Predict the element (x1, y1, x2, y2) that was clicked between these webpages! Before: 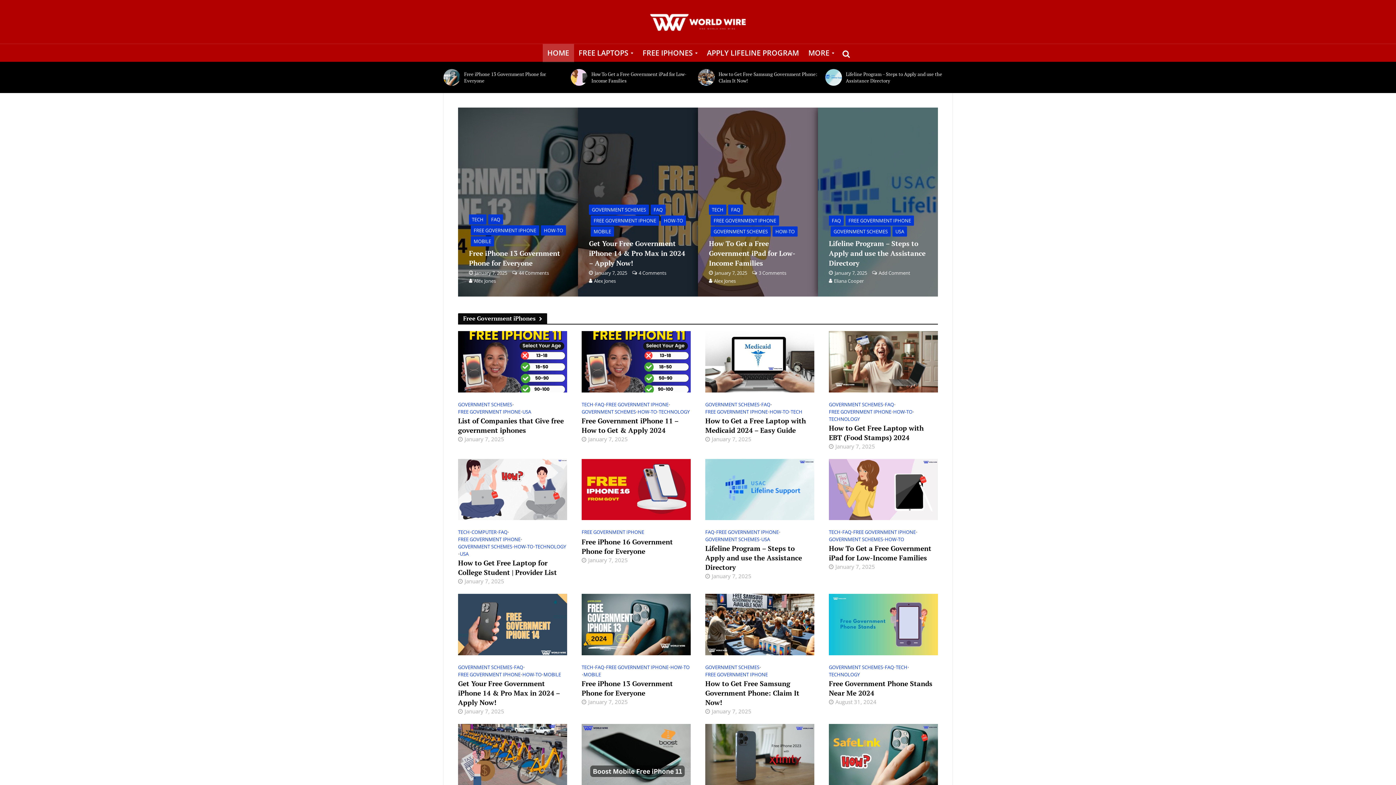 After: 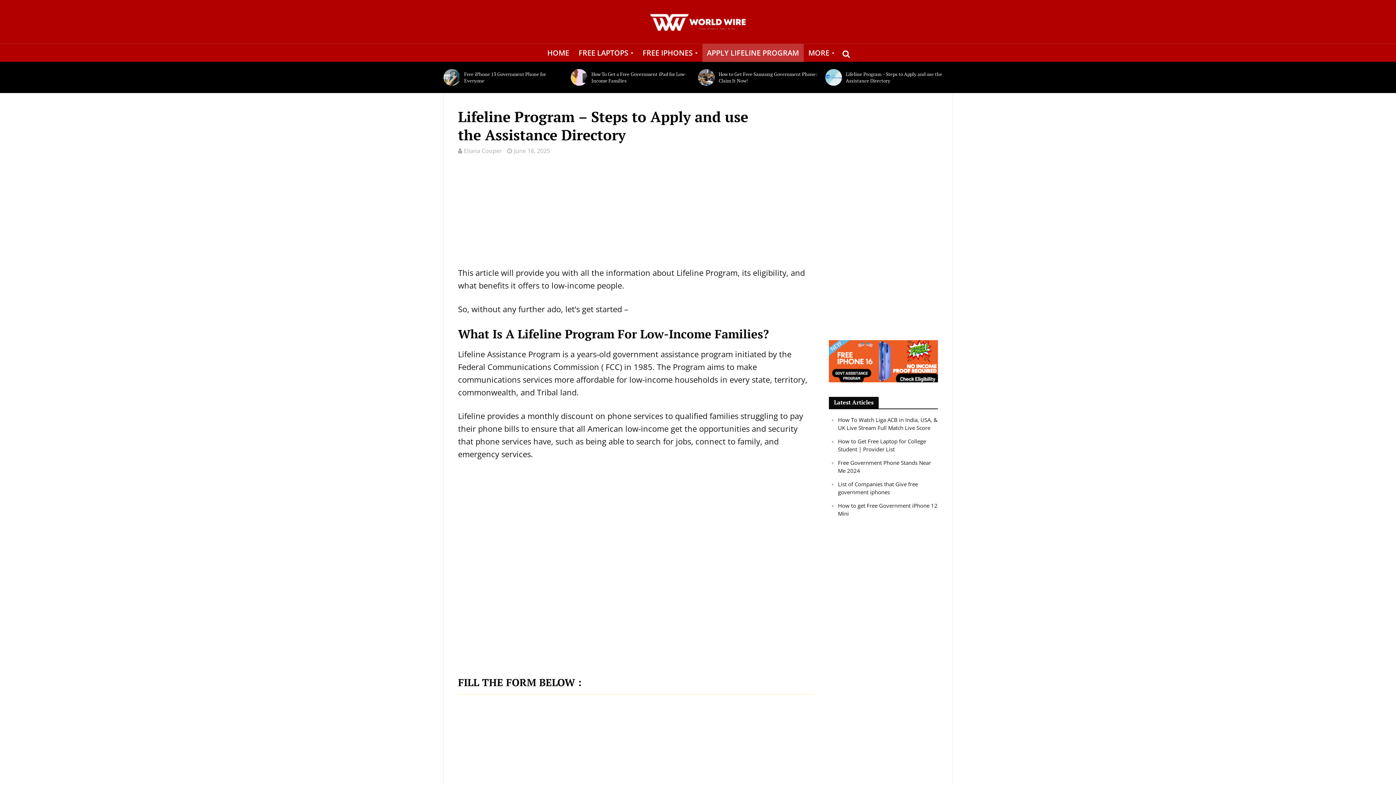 Action: label: Add Comment bbox: (878, 269, 910, 277)